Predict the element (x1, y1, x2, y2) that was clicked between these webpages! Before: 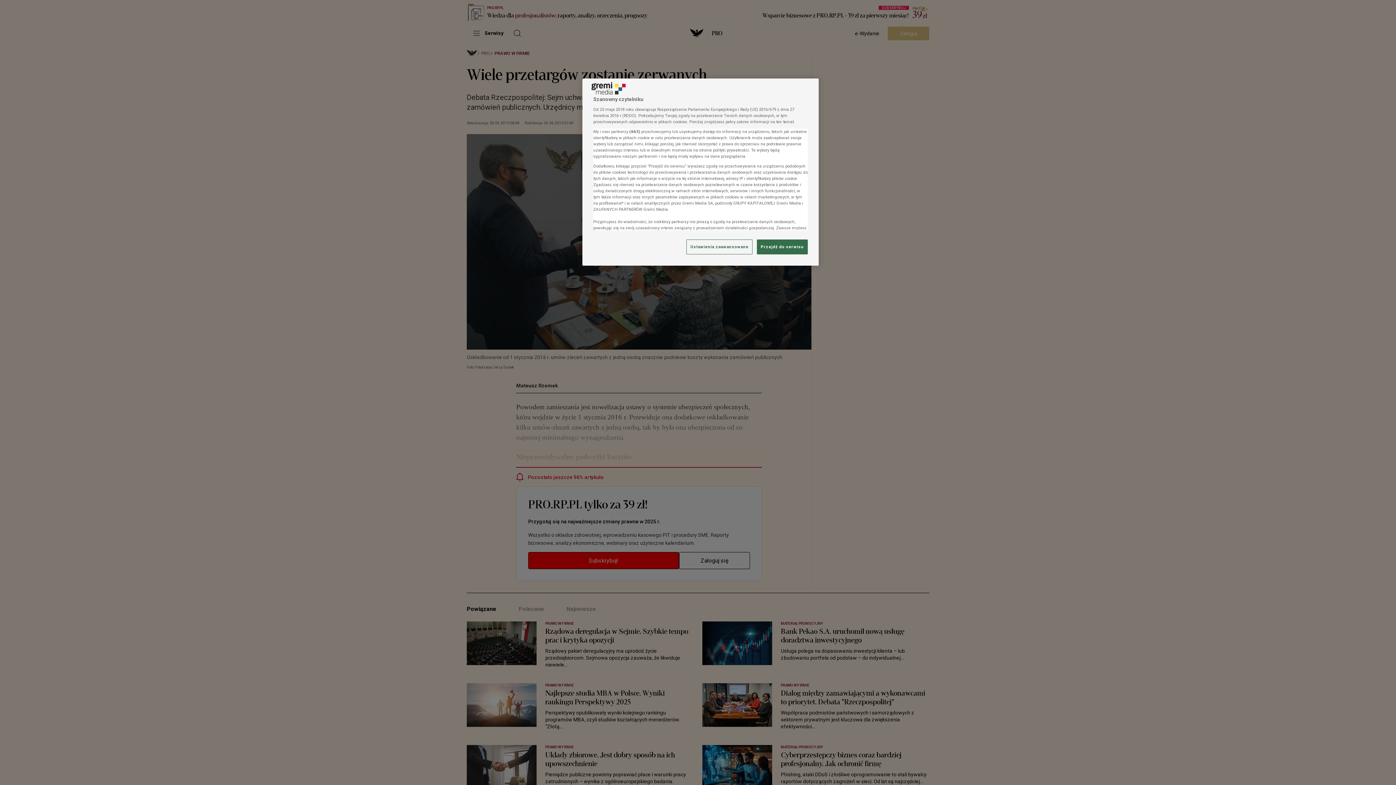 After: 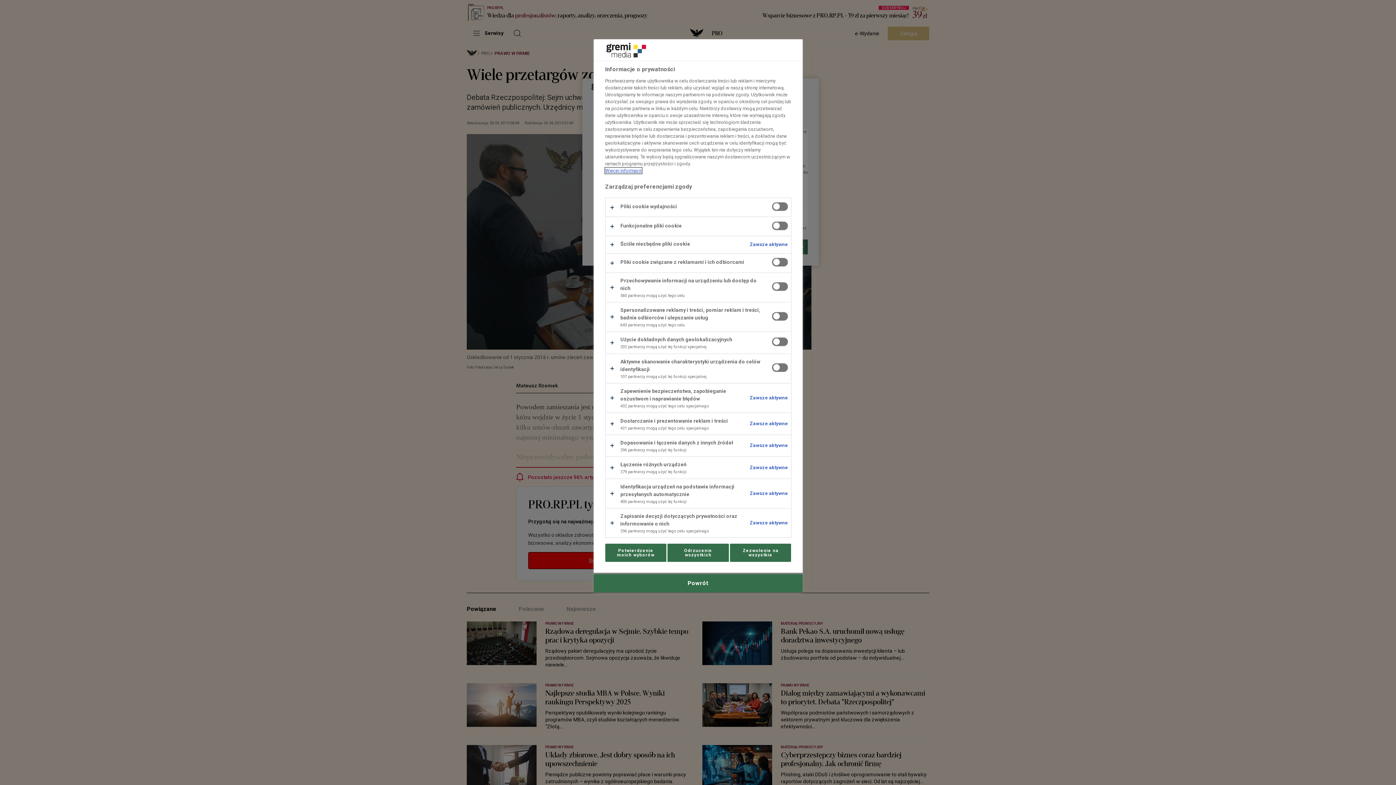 Action: label: Ustawienia zaawansowane bbox: (686, 239, 752, 254)